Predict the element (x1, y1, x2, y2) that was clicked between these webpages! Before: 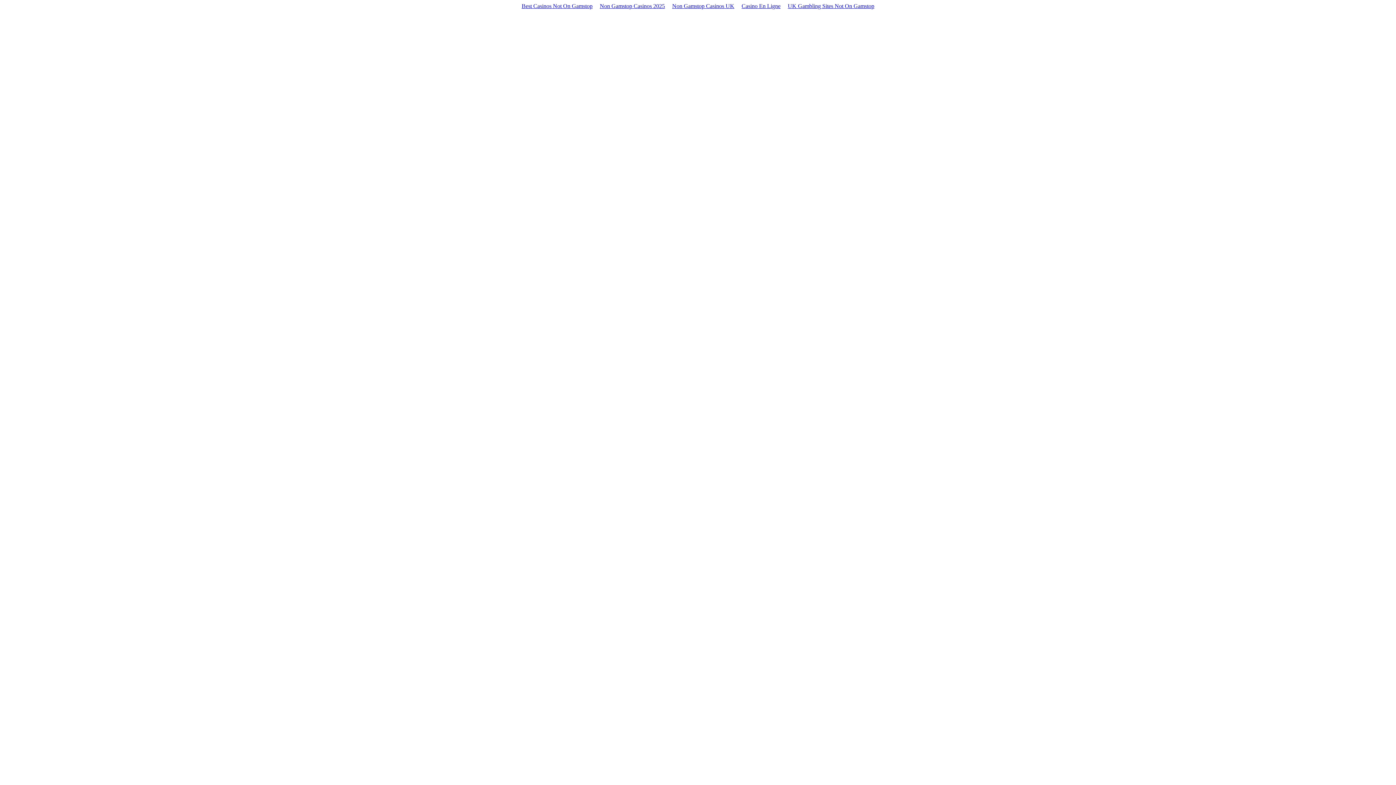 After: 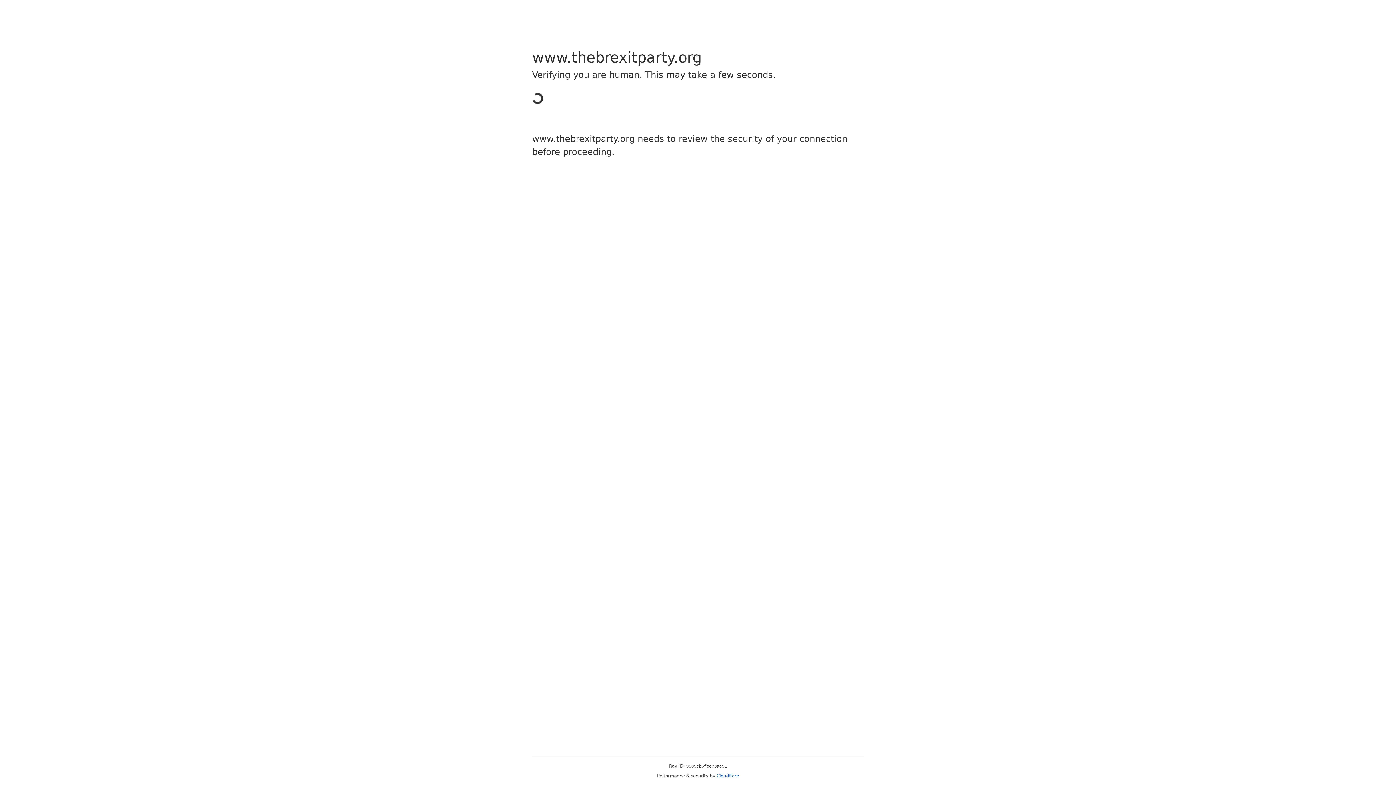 Action: label: Non Gamstop Casinos UK bbox: (668, 1, 738, 10)